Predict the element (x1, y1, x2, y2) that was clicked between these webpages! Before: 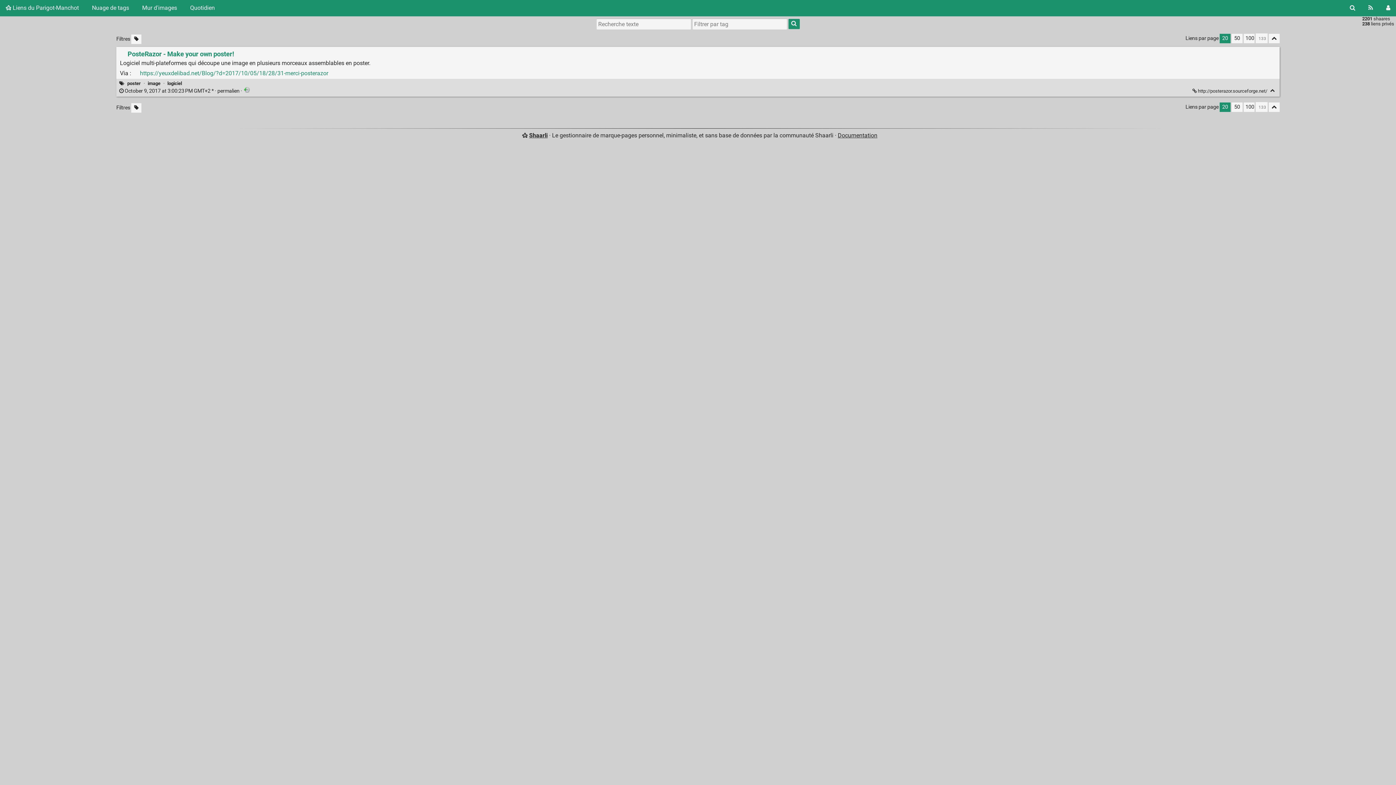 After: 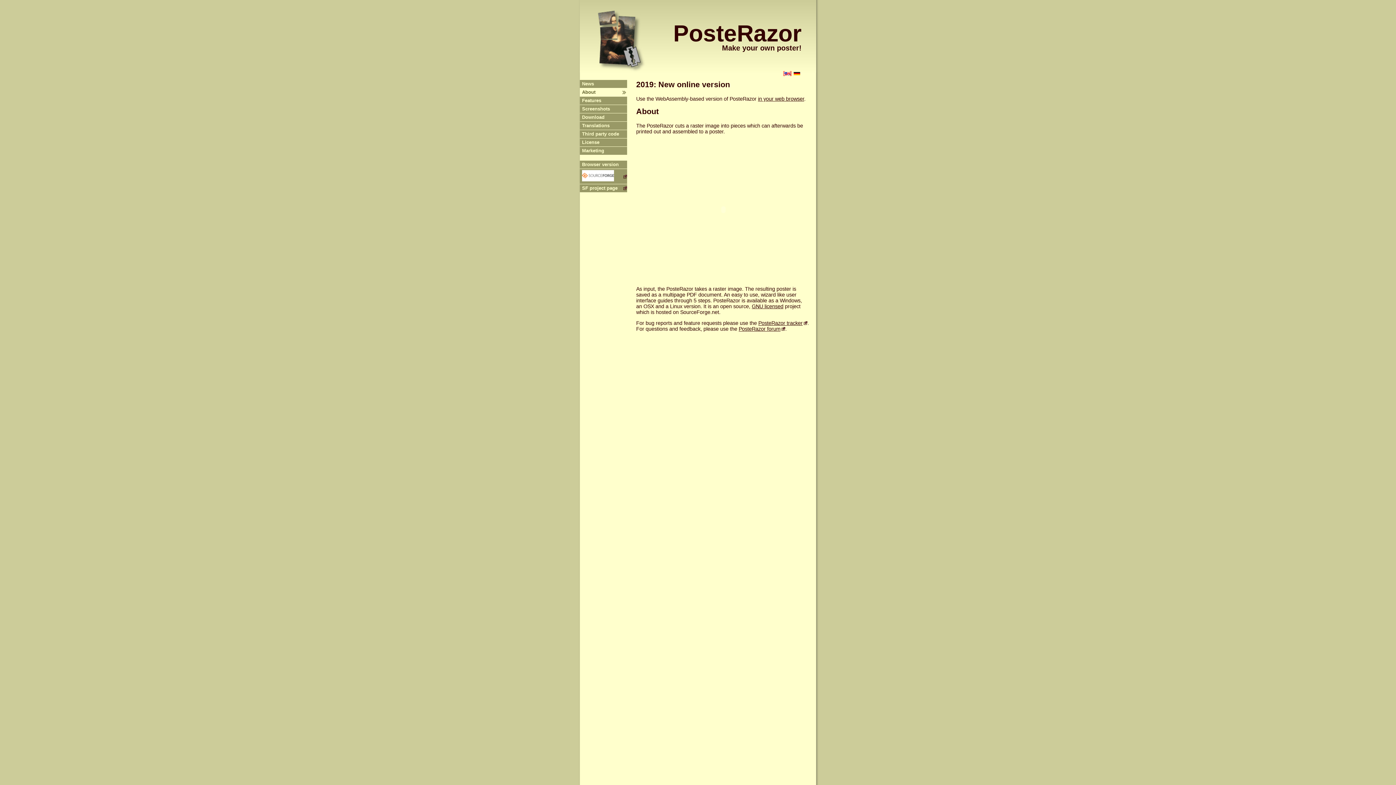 Action: label: PosteRazor - Make your own poster! bbox: (1192, 88, 1268, 93)